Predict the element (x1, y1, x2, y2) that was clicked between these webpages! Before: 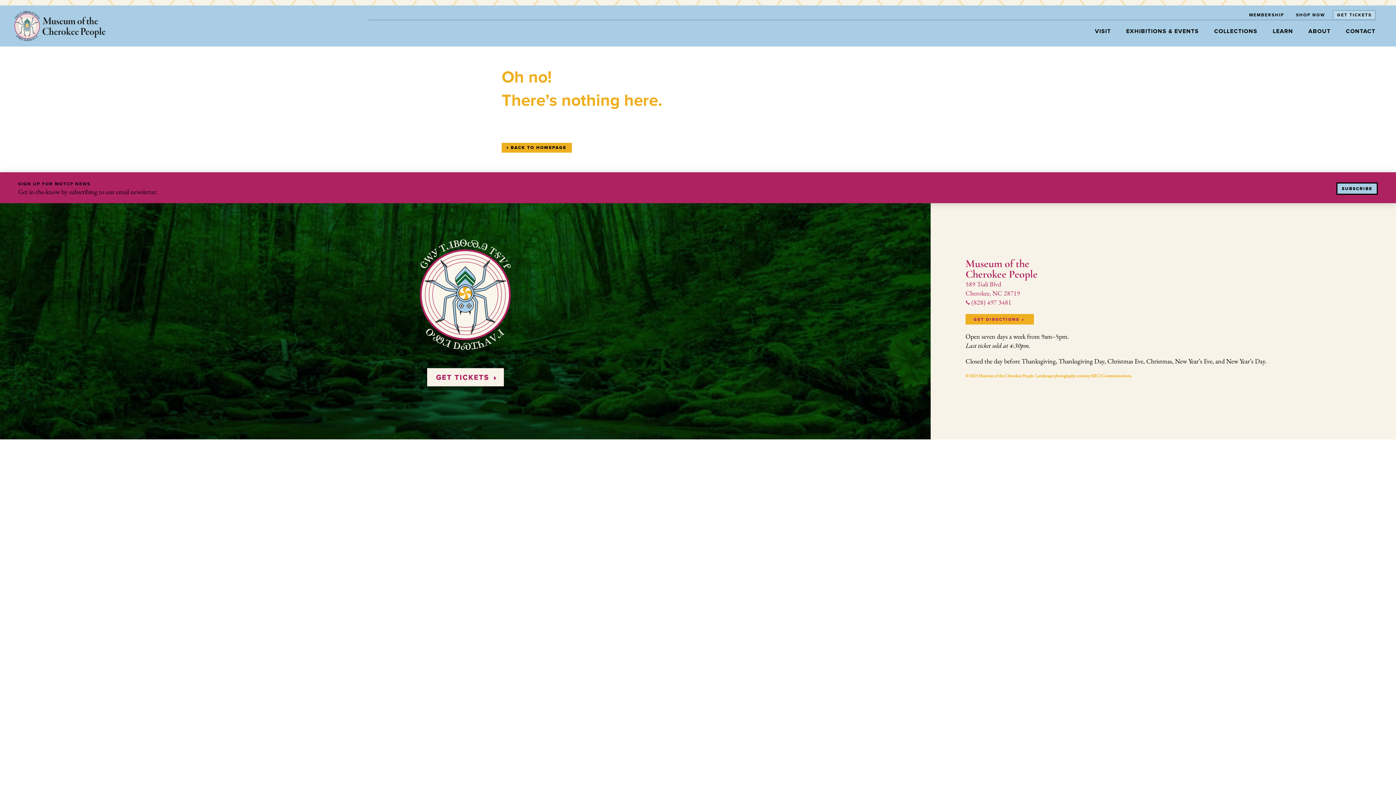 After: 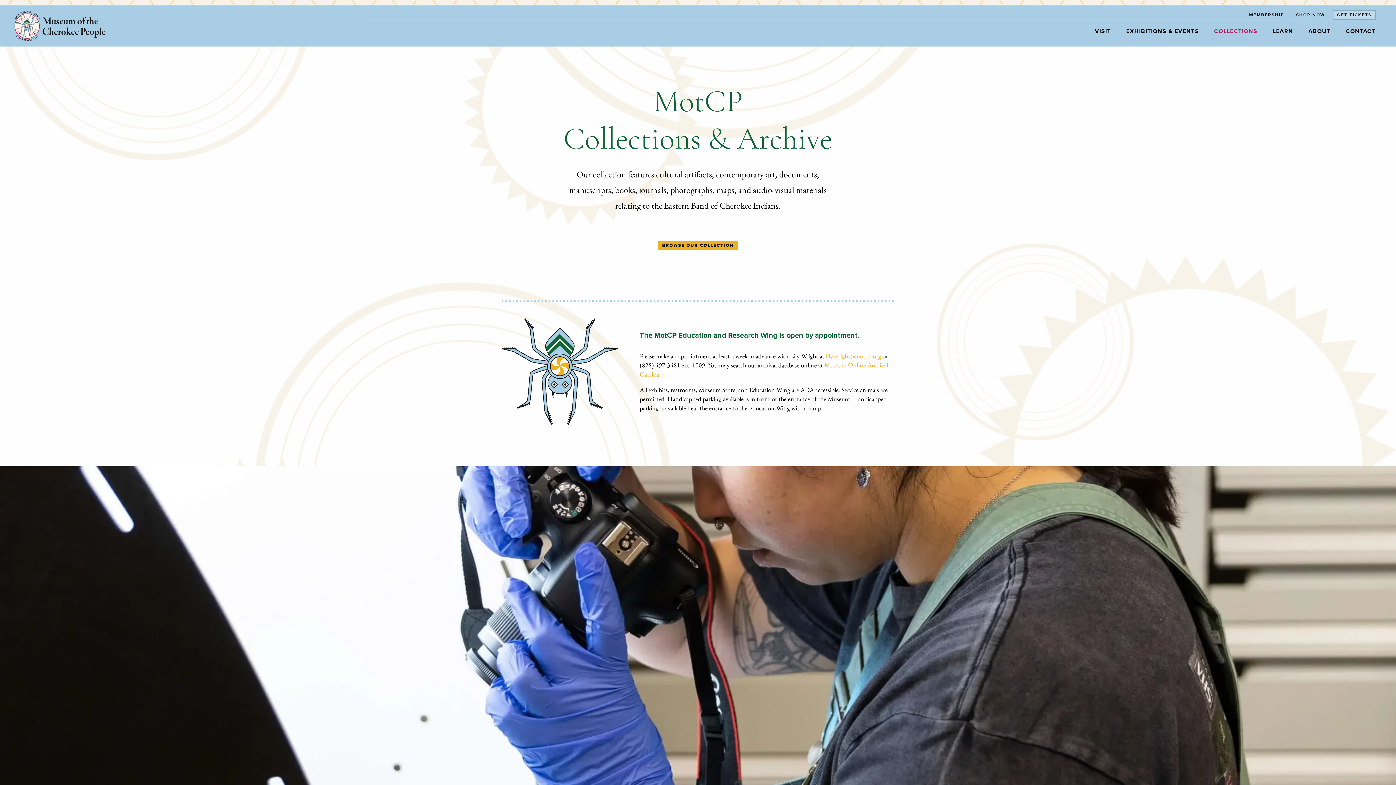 Action: bbox: (1210, 25, 1261, 37) label: COLLECTIONS